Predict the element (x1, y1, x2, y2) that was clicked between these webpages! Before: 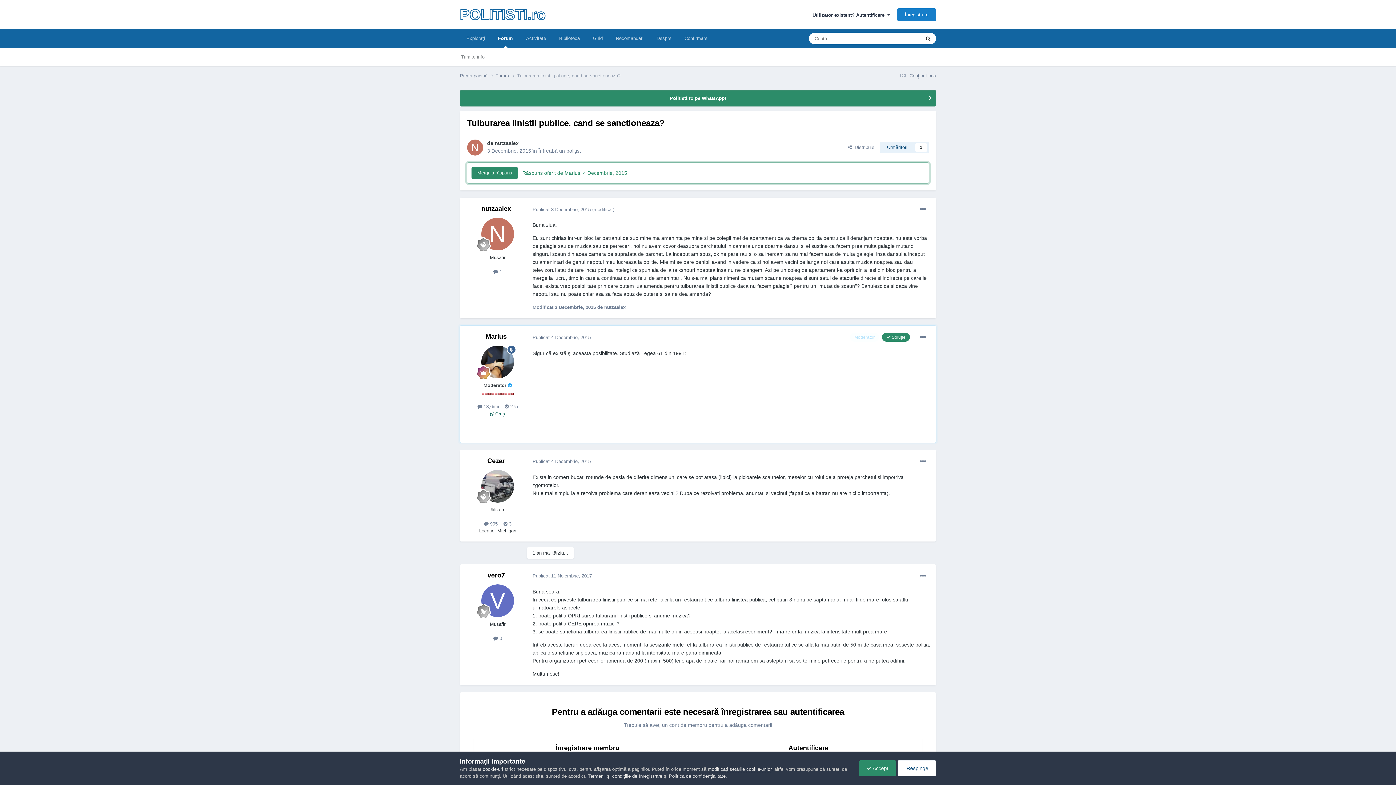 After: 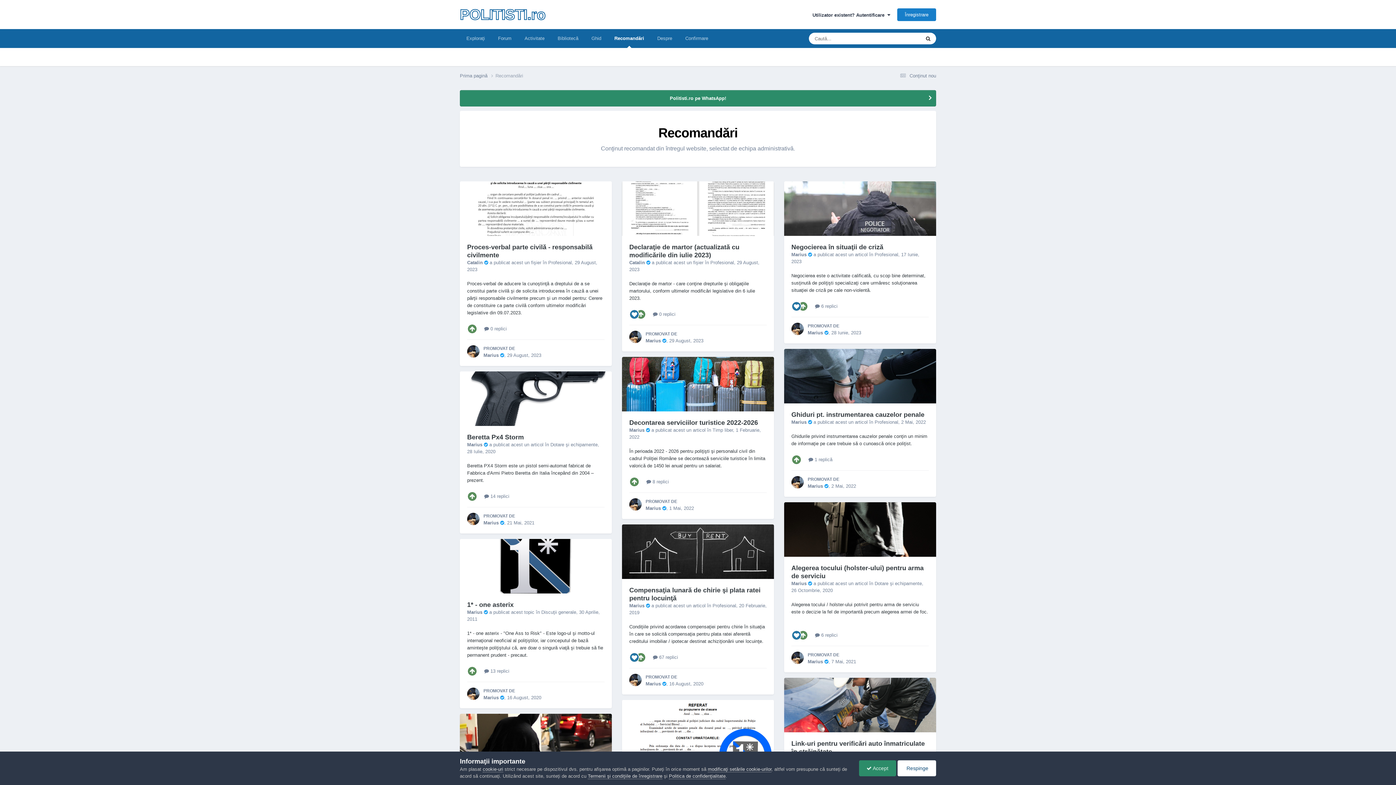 Action: label: Recomandări bbox: (609, 29, 650, 48)